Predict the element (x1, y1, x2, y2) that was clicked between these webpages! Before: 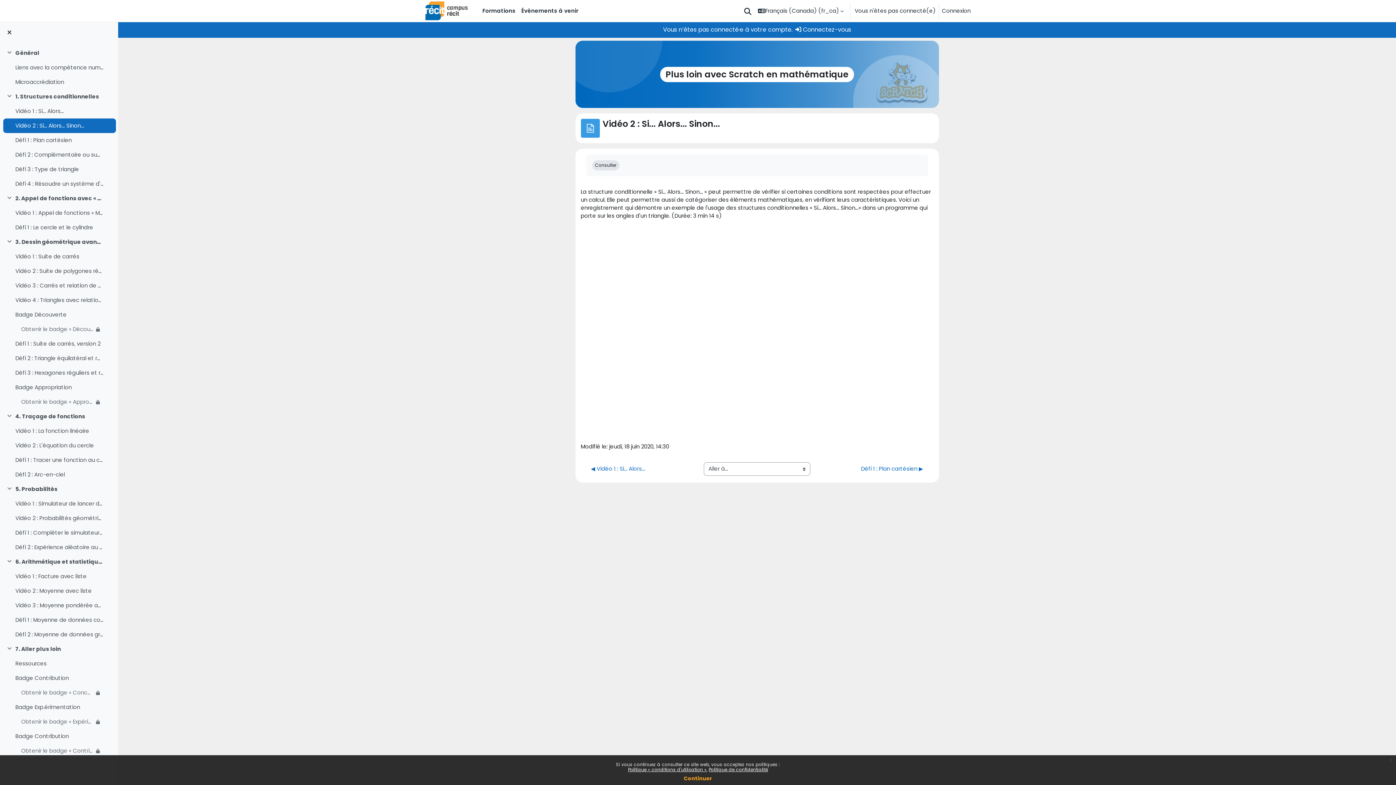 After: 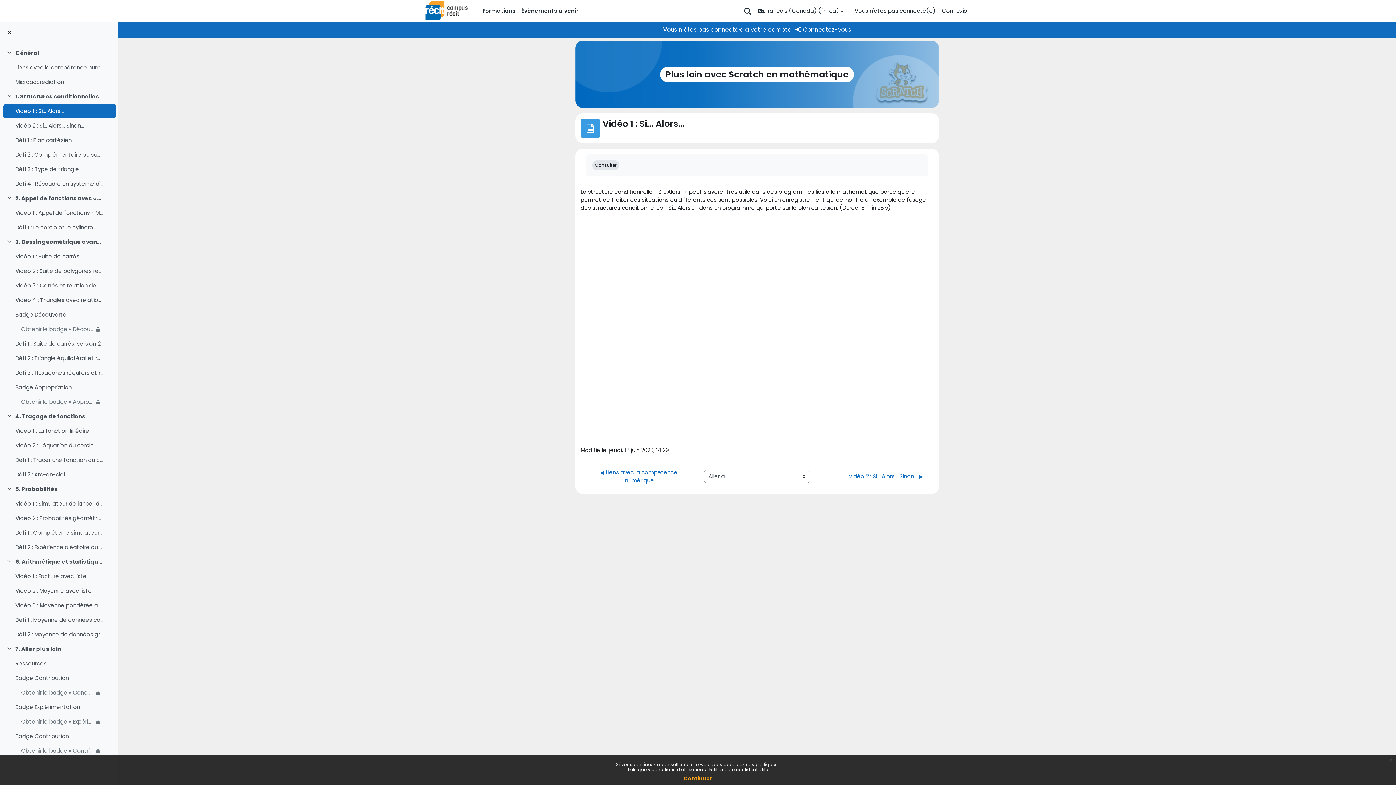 Action: bbox: (15, 107, 63, 115) label: Vidéo 1 : Si... Alors...